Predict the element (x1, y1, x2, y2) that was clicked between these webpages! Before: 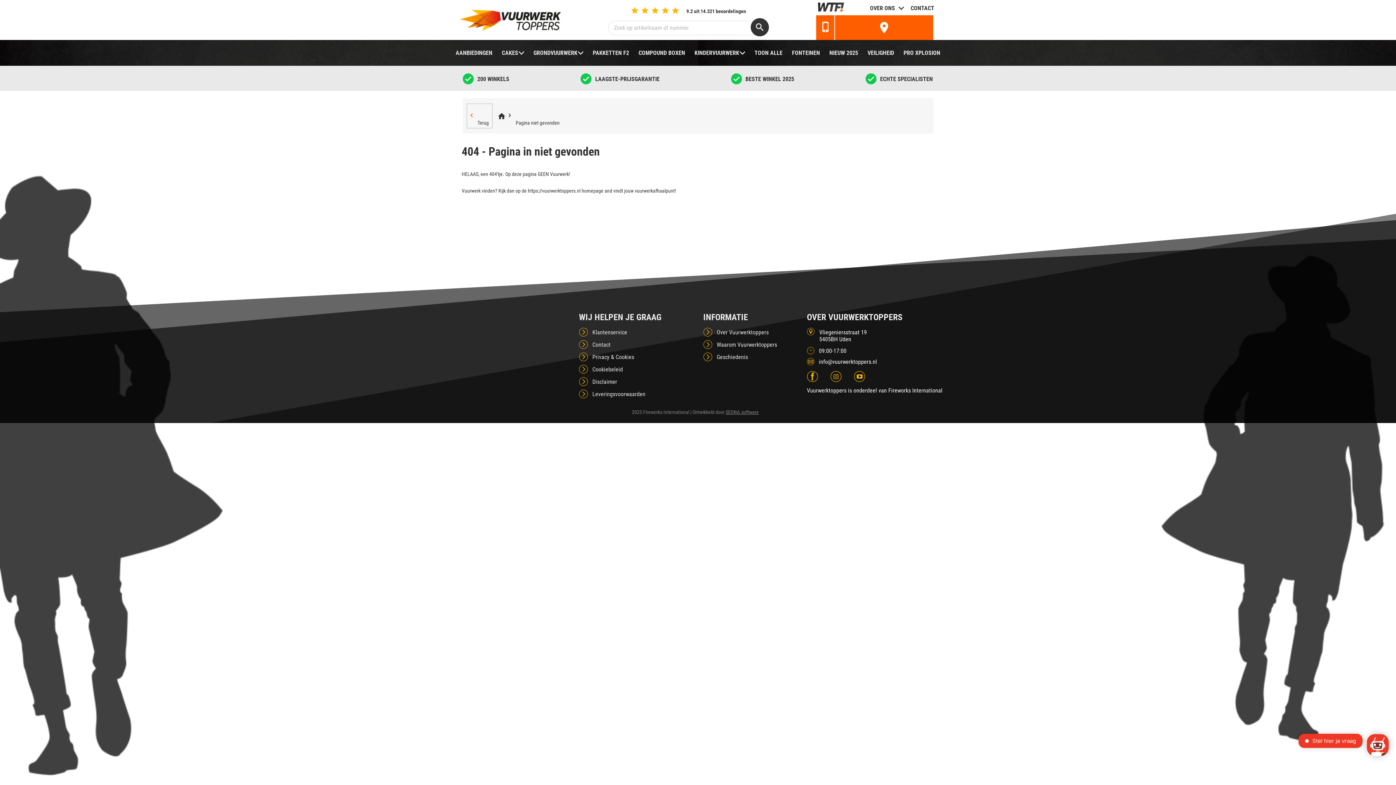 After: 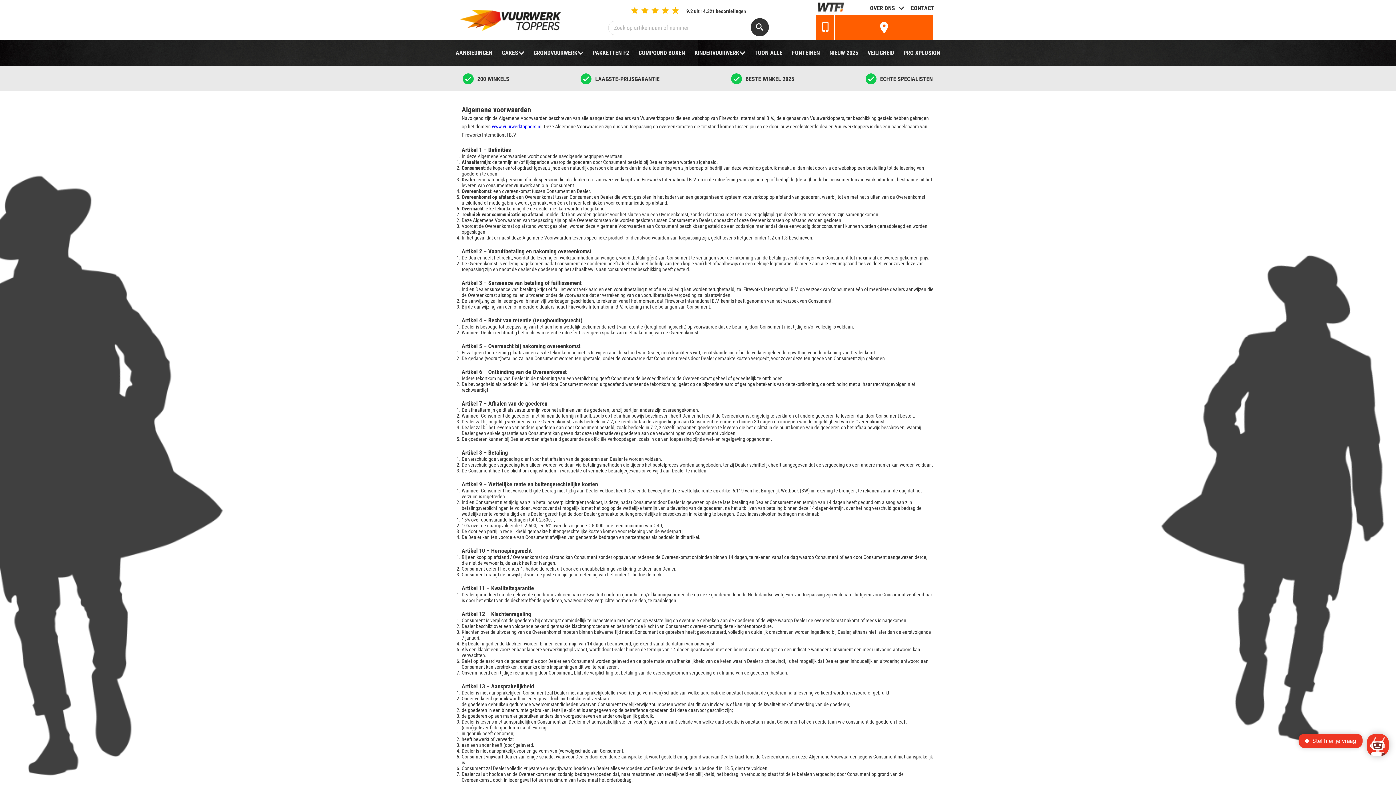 Action: label: Leveringsvoorwaarden bbox: (592, 390, 645, 397)